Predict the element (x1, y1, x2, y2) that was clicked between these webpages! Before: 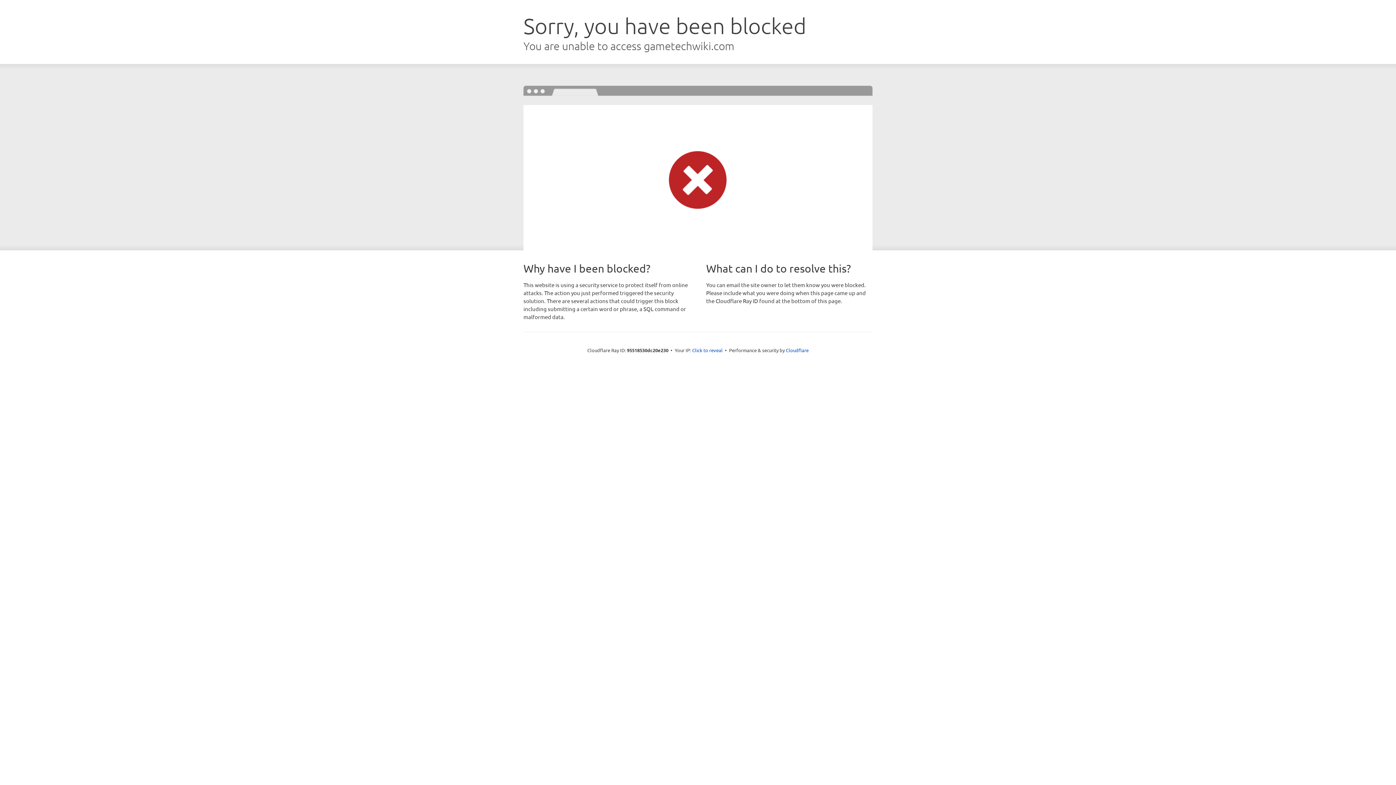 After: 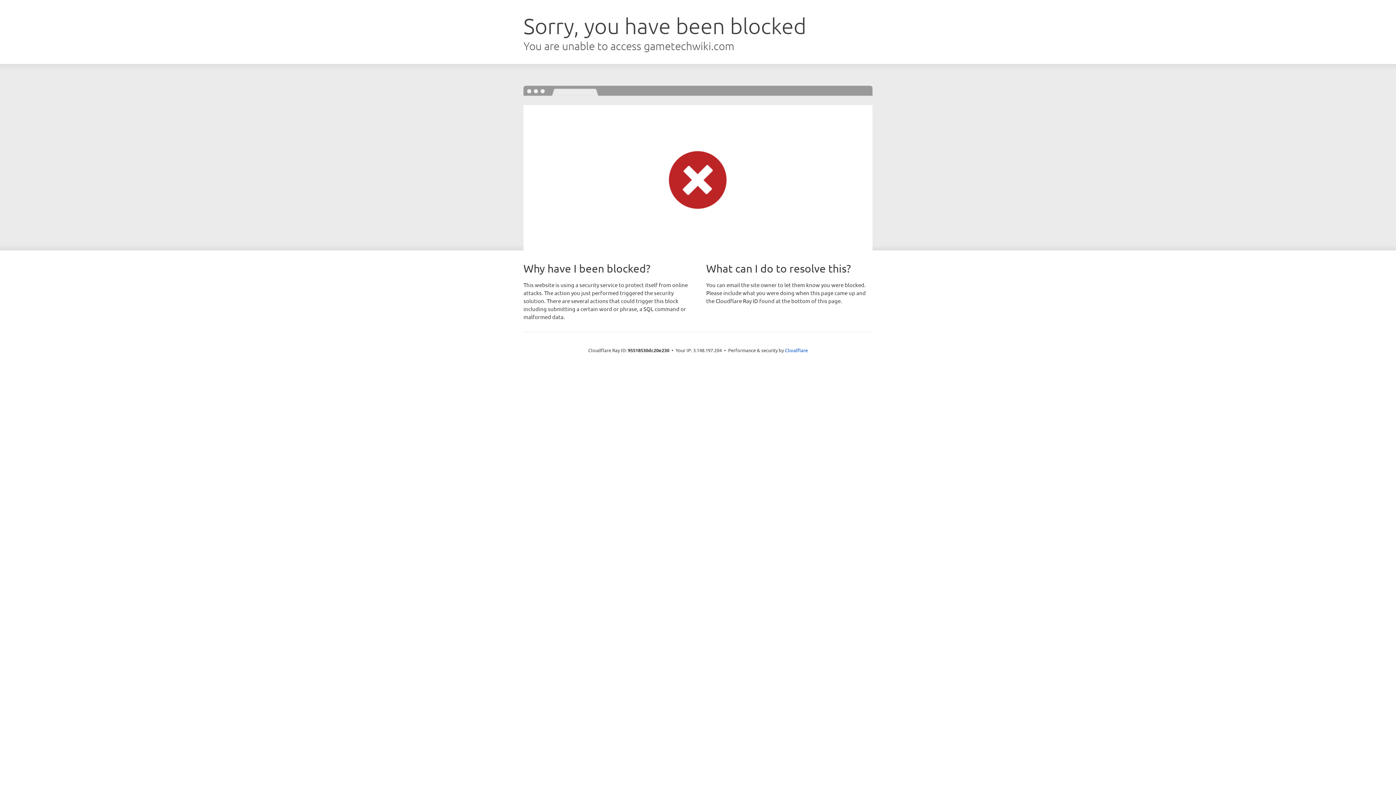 Action: bbox: (692, 346, 722, 353) label: Click to reveal